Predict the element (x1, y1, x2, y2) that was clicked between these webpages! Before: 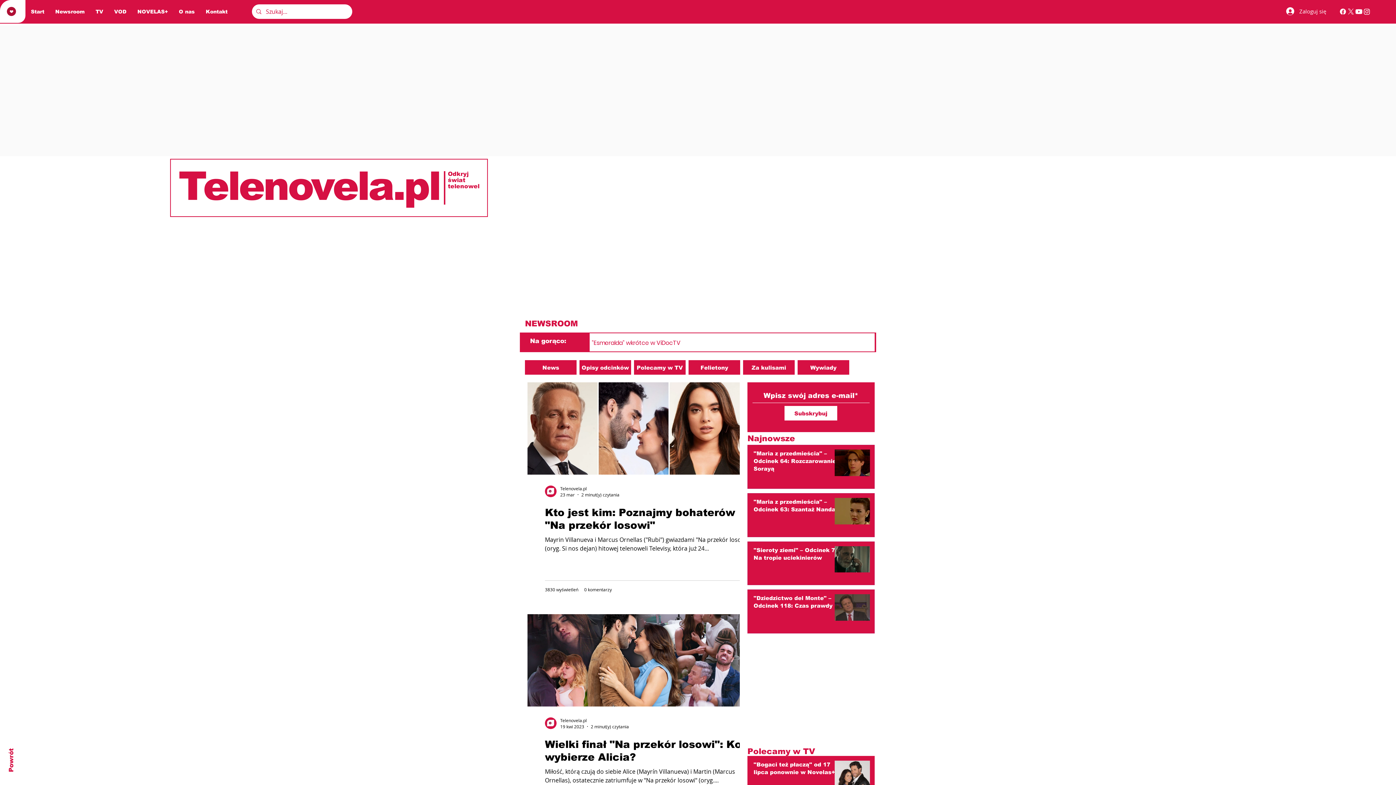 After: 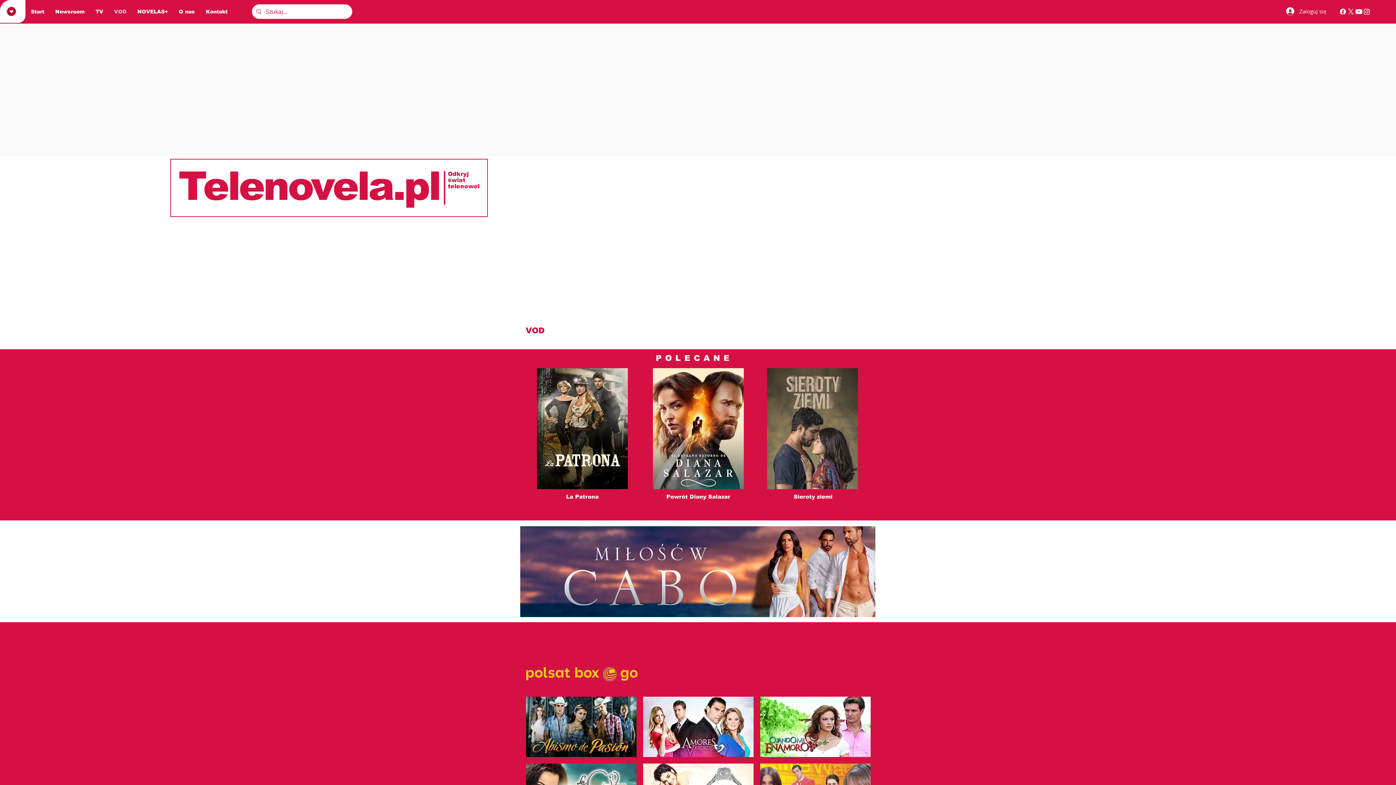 Action: bbox: (108, 5, 132, 17) label: VOD